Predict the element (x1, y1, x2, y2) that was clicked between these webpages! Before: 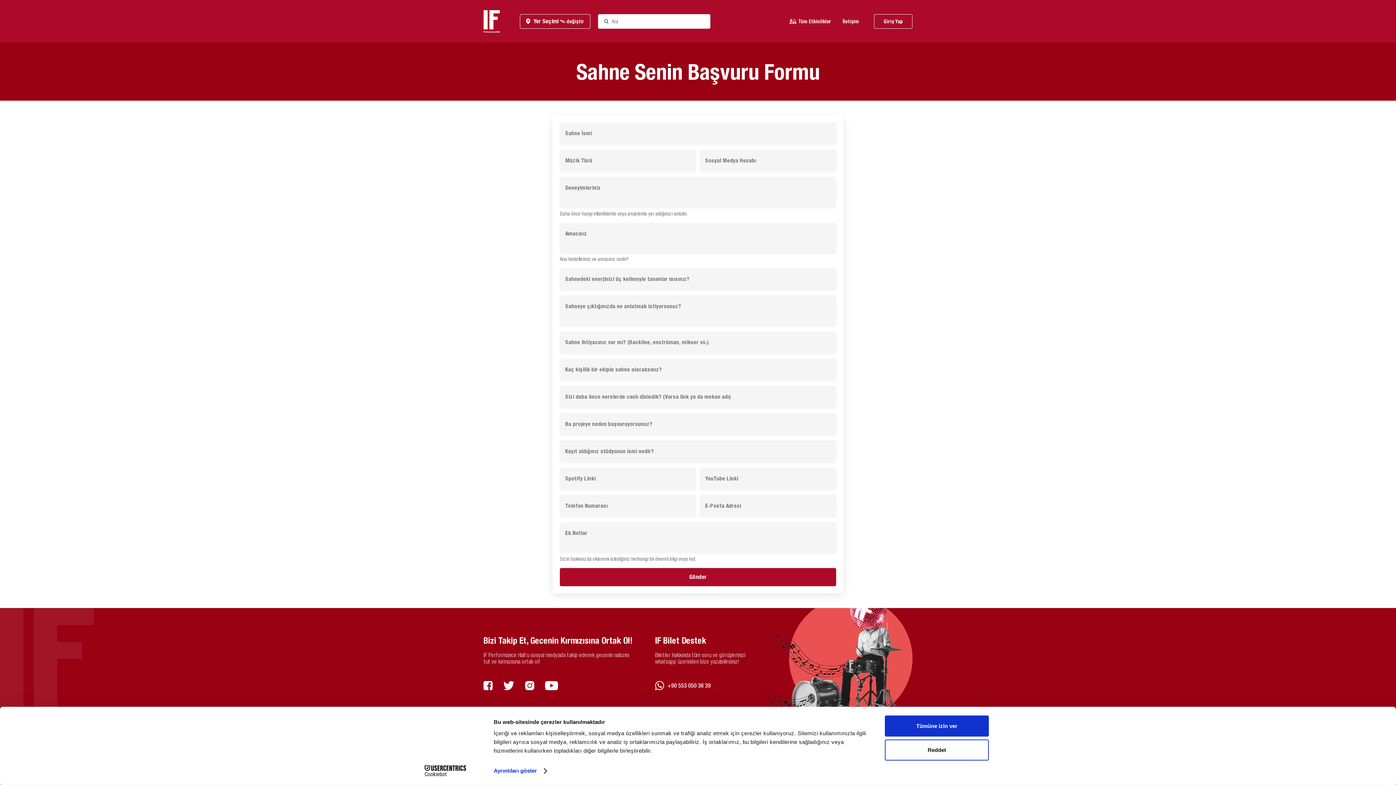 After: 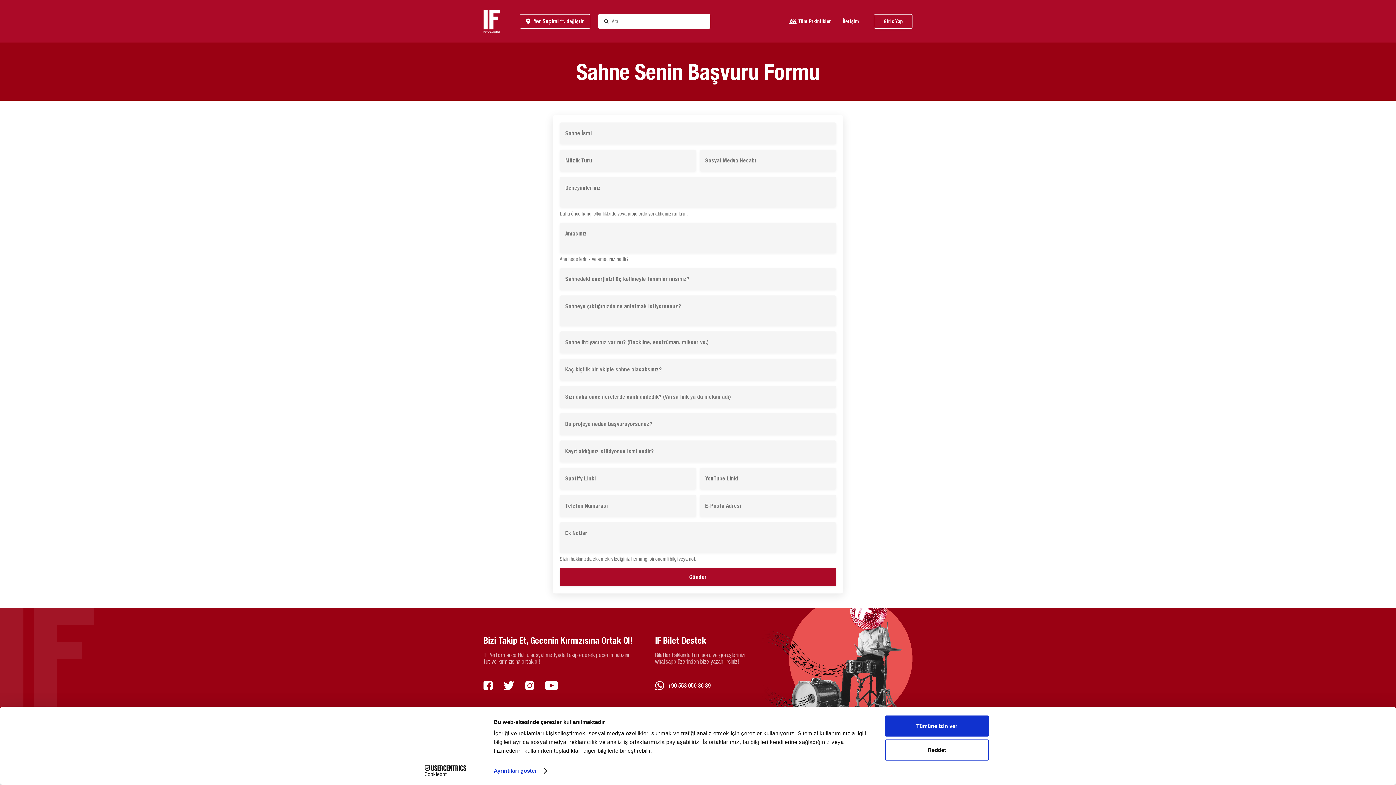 Action: bbox: (655, 681, 710, 690) label: +90 553 050 36 39